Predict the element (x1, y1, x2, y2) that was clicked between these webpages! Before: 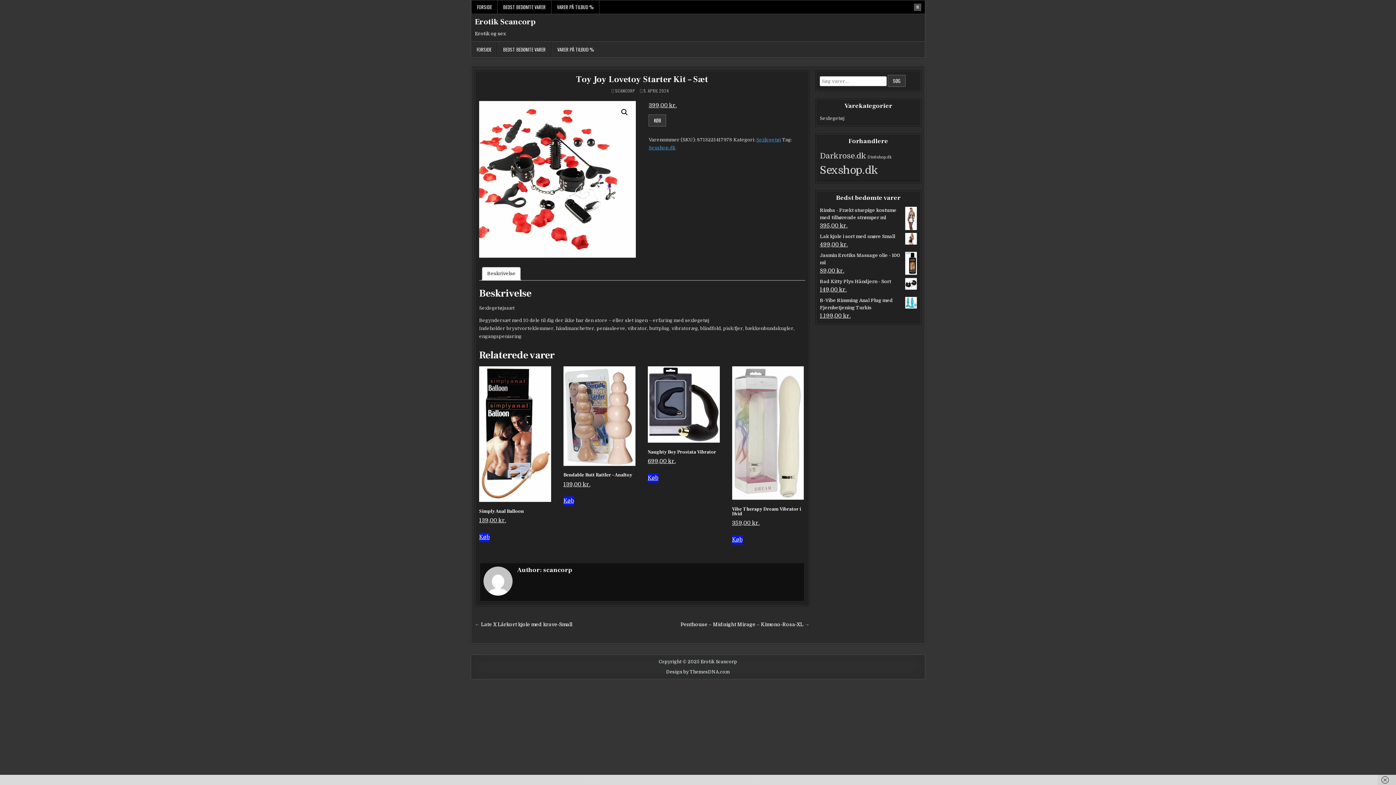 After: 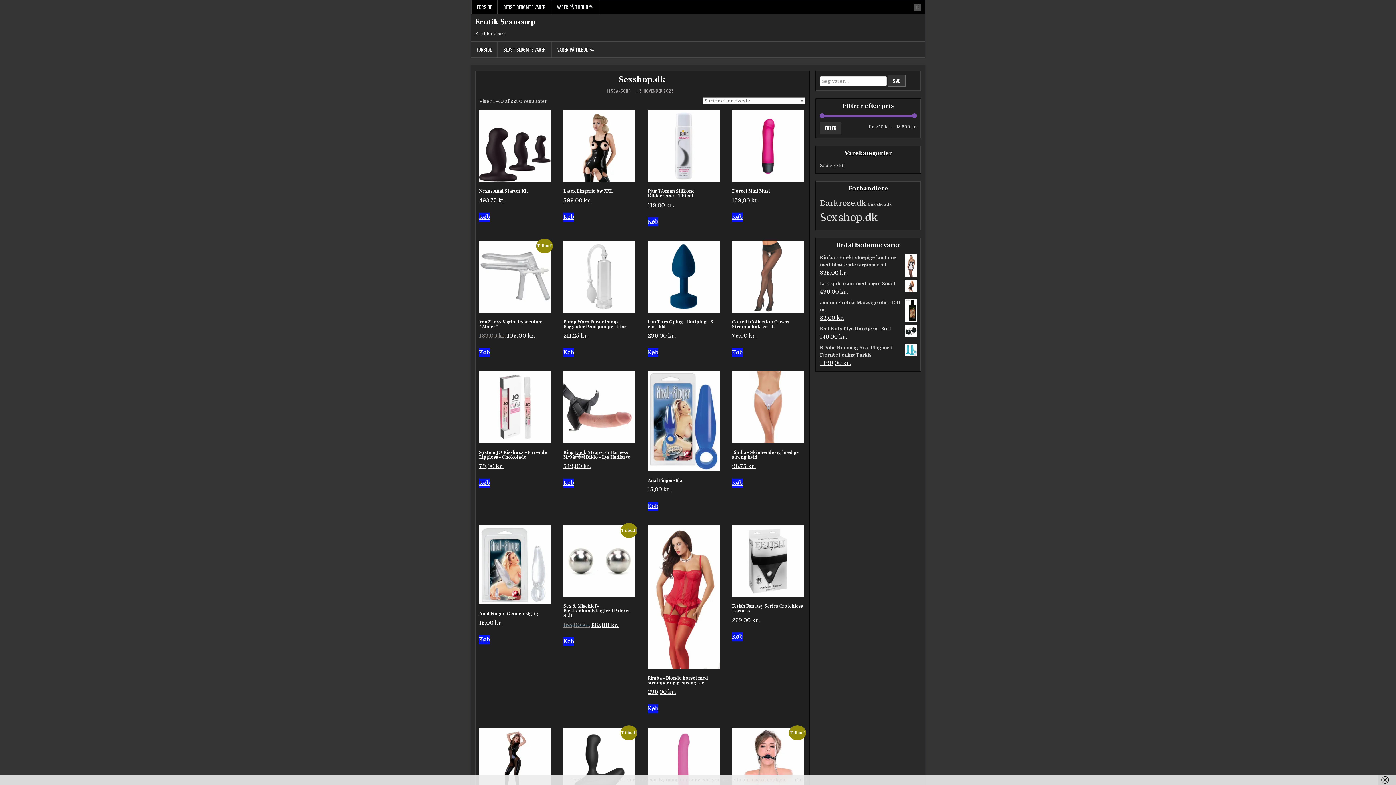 Action: label: Sexshop.dk bbox: (648, 145, 675, 150)